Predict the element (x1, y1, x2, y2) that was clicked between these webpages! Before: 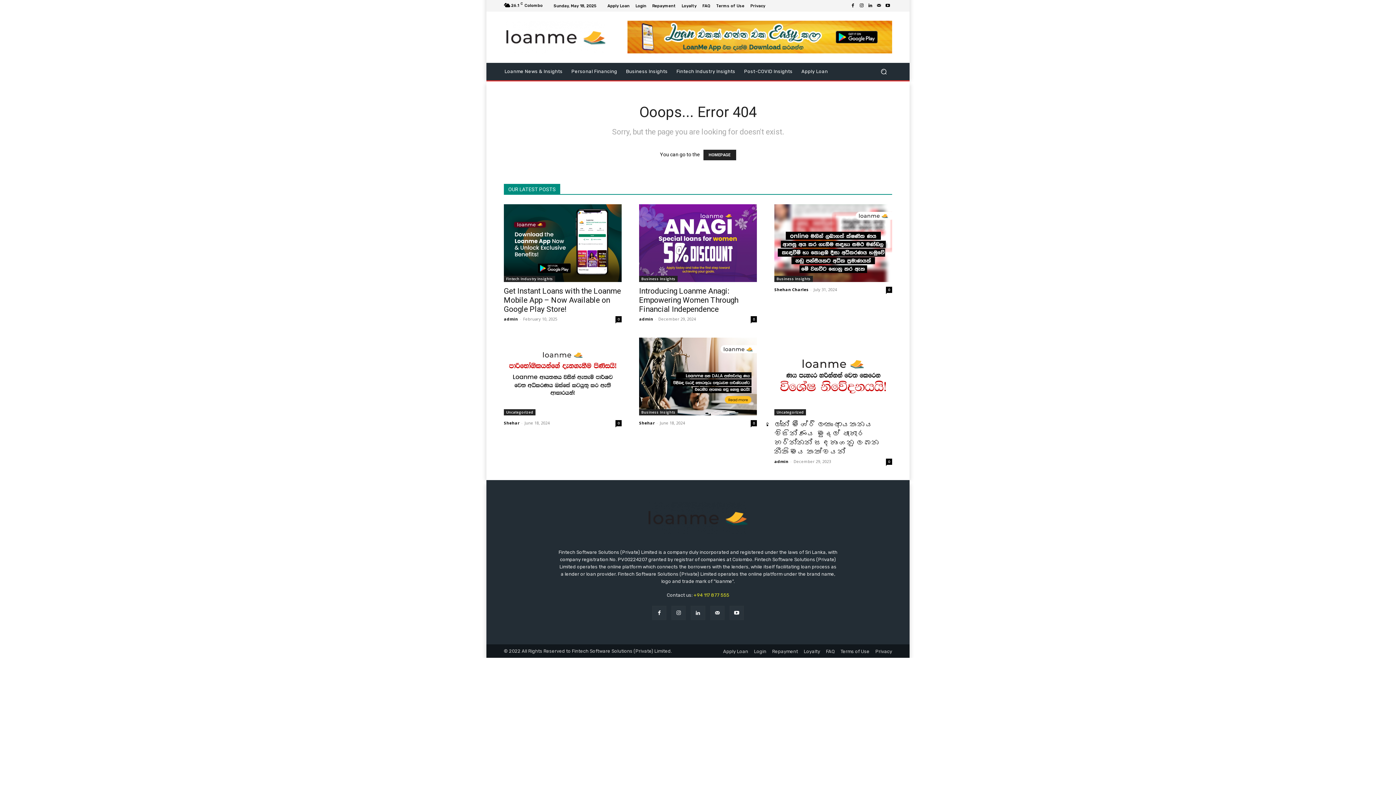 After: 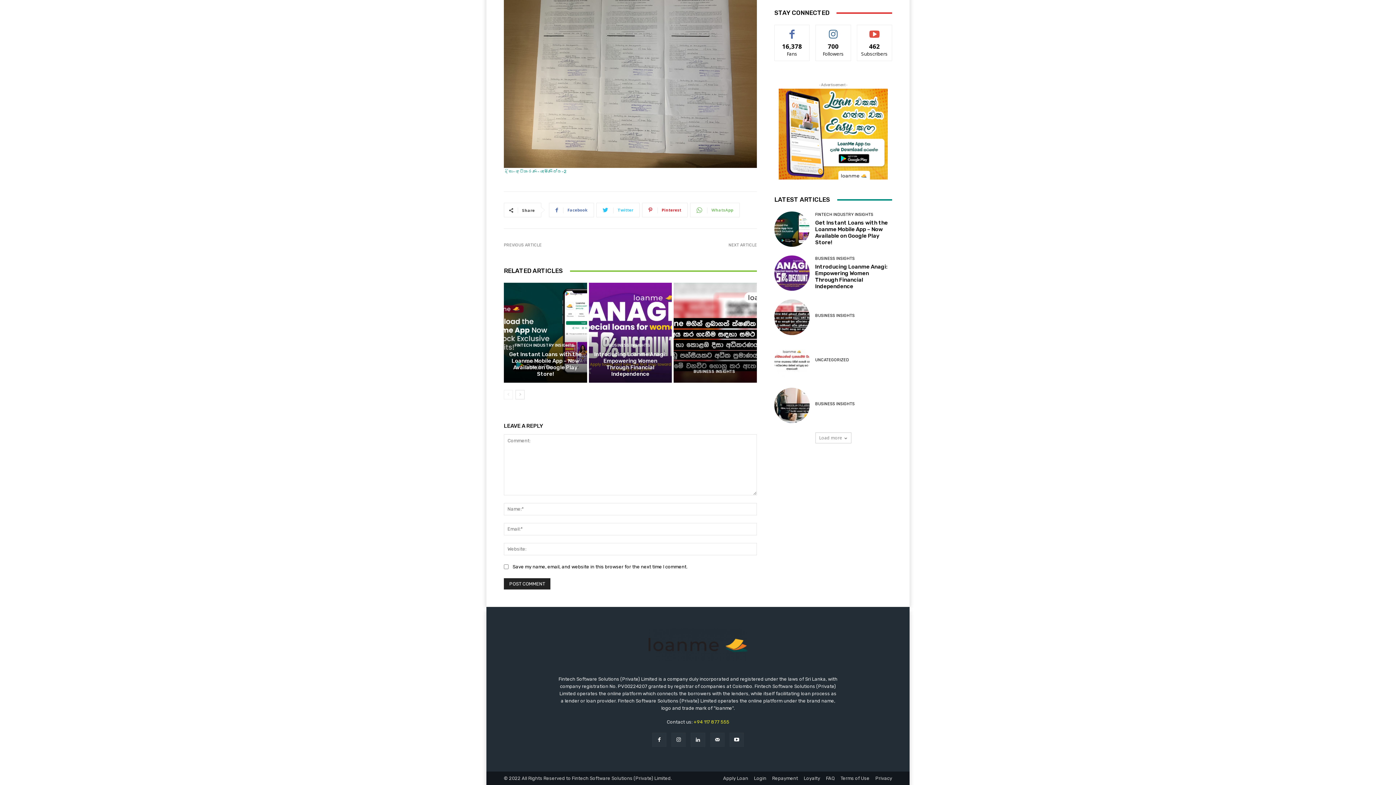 Action: label: 0 bbox: (615, 420, 621, 426)